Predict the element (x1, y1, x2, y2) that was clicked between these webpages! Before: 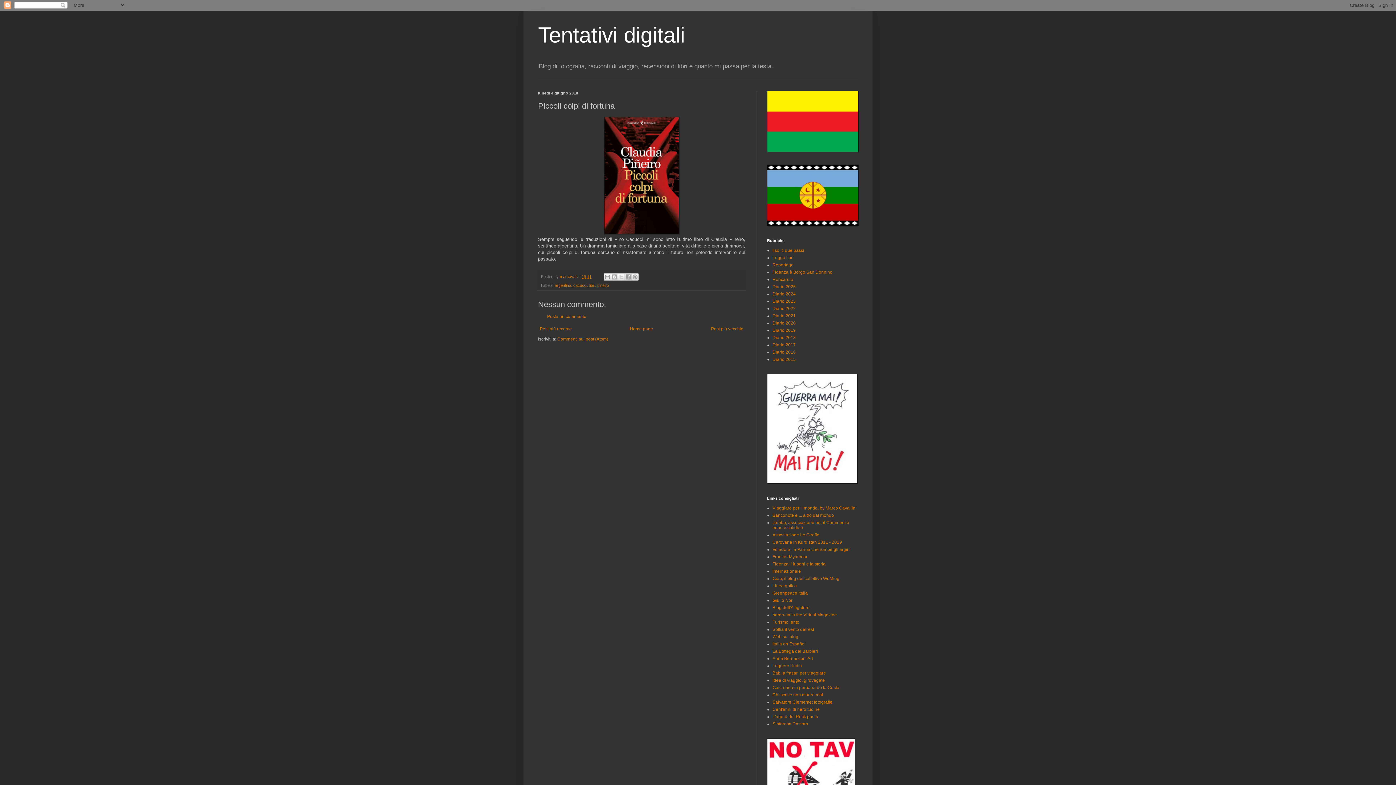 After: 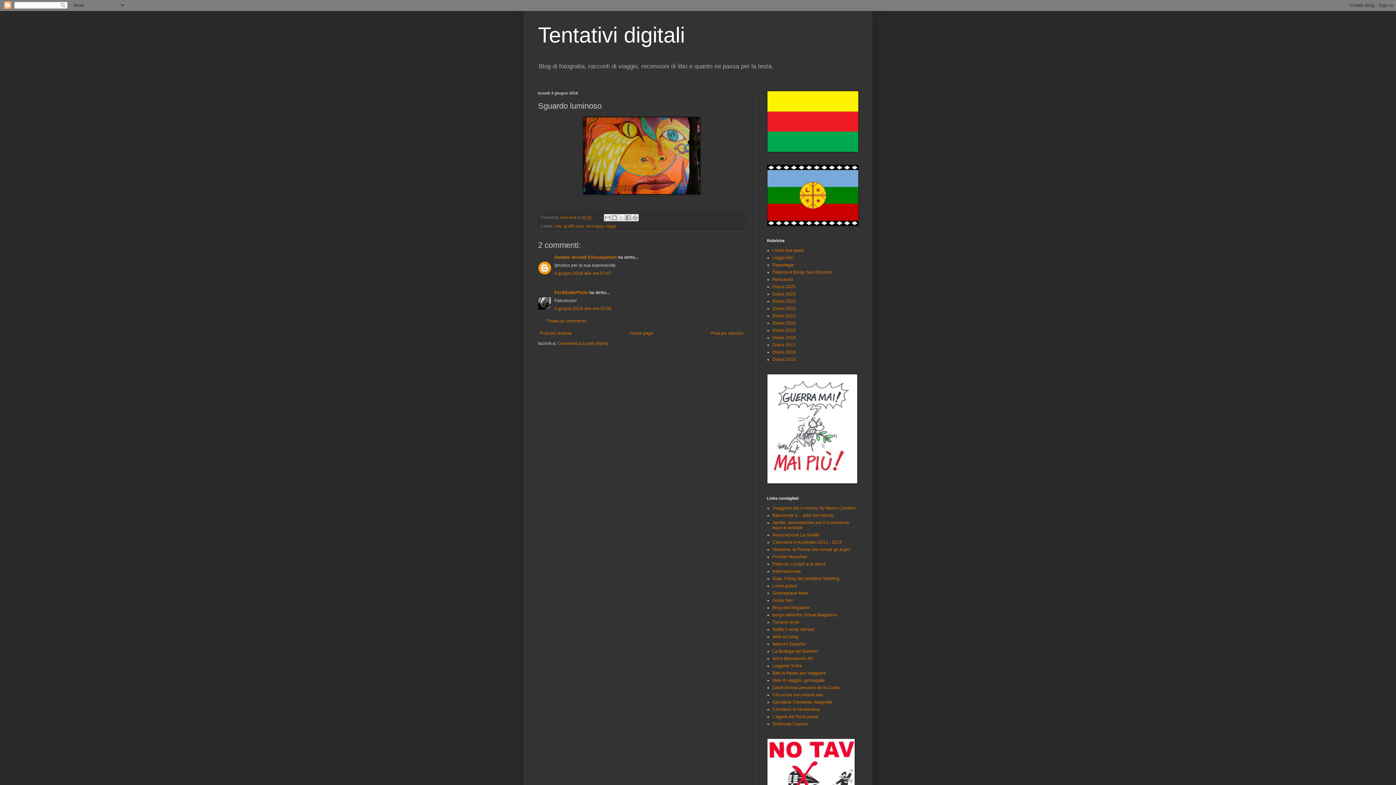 Action: label: Post più vecchio bbox: (709, 324, 745, 333)